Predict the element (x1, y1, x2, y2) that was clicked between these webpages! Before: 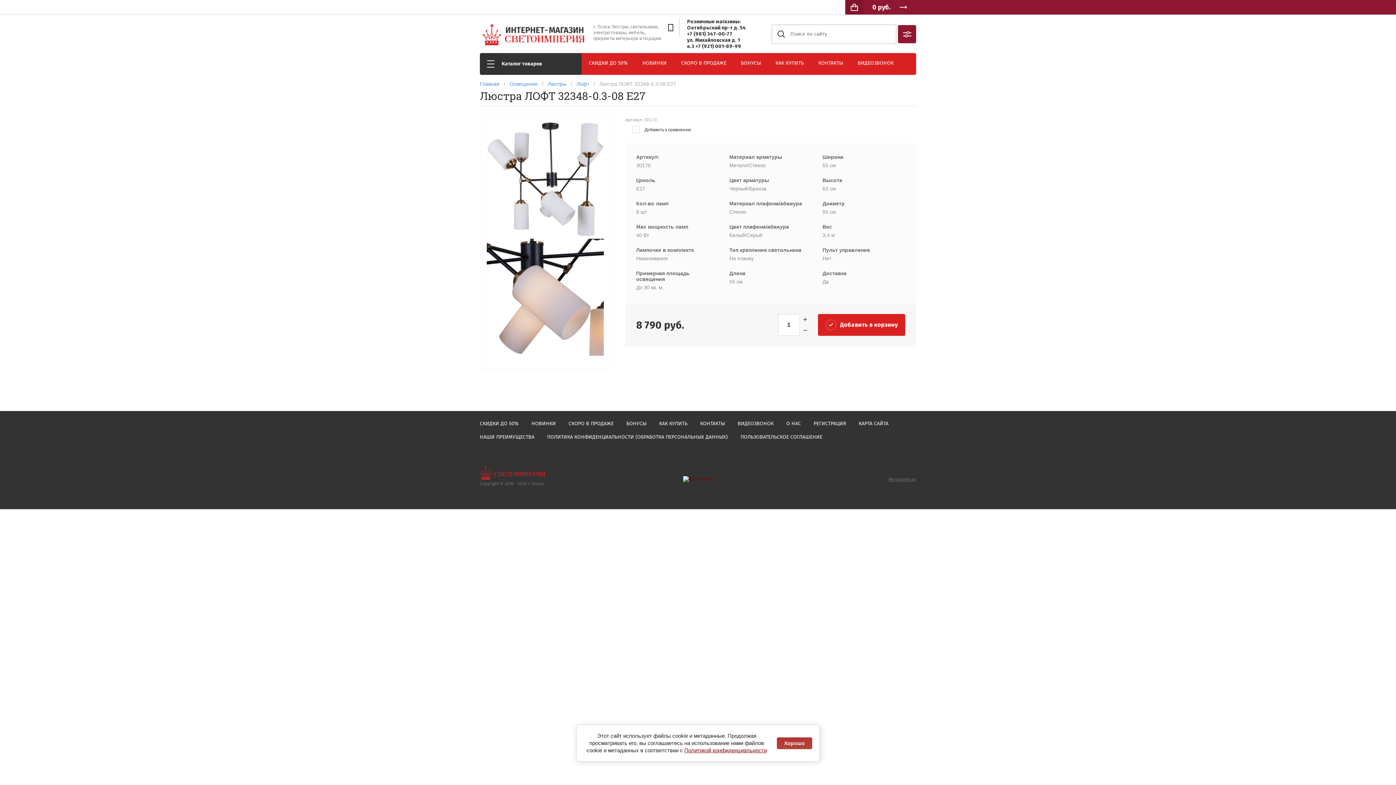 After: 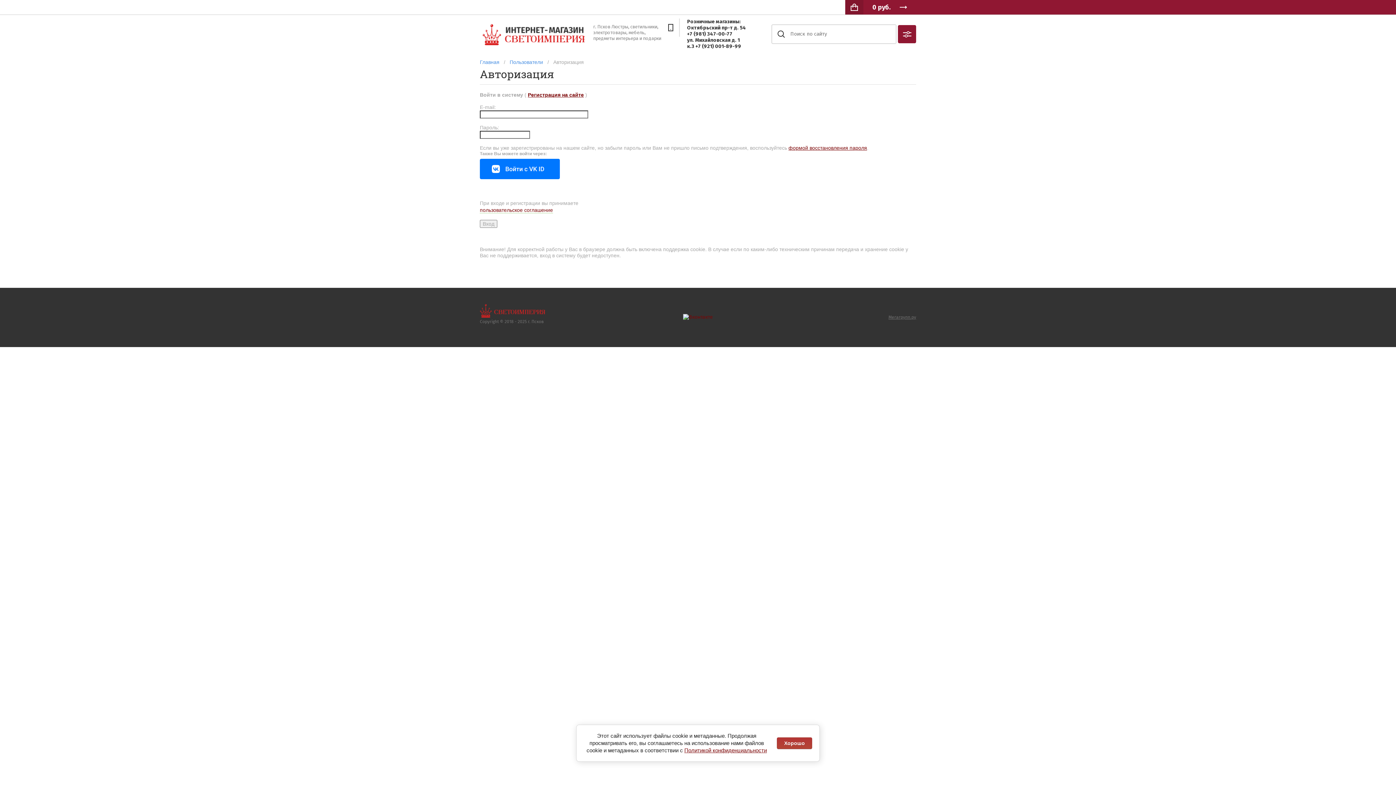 Action: bbox: (480, 4, 491, 10) label: вход